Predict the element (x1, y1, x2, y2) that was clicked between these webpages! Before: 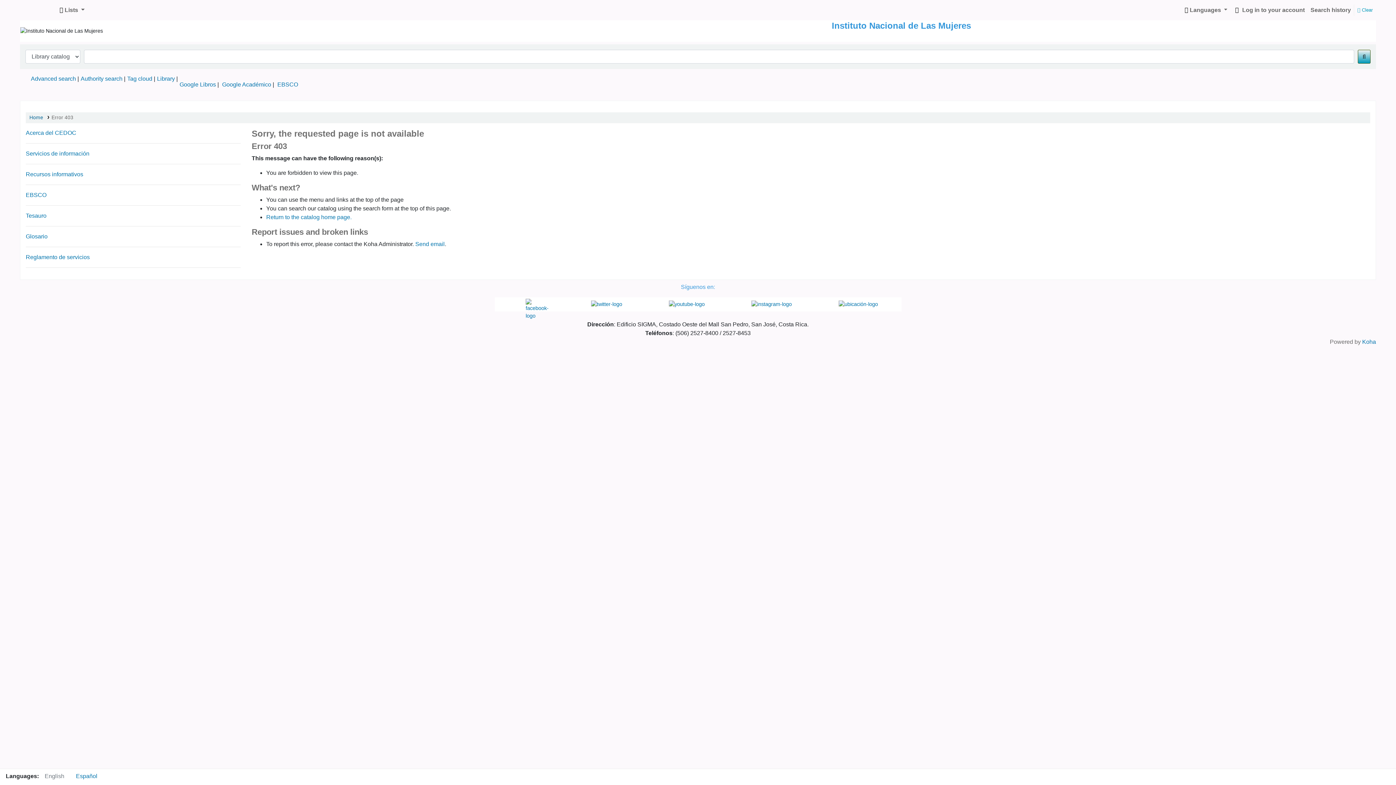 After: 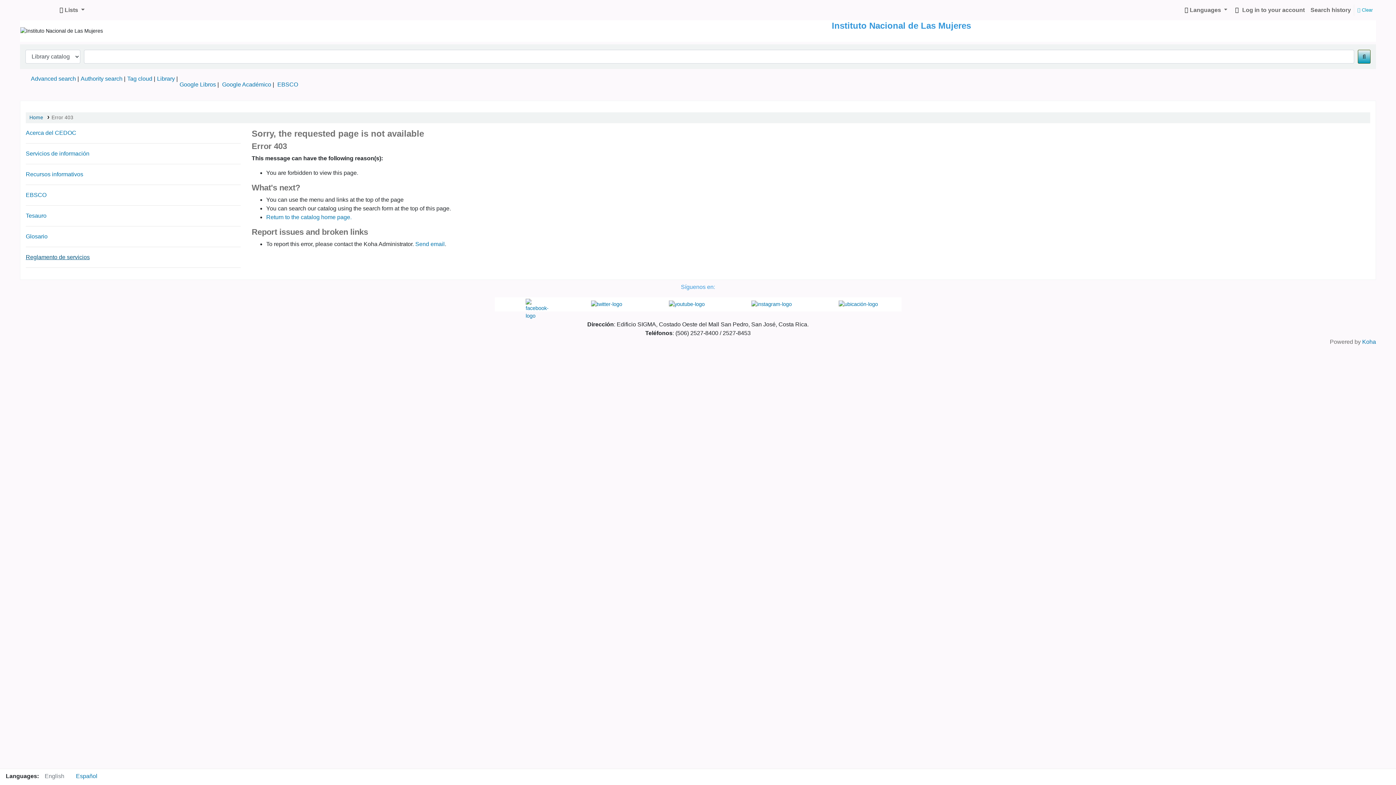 Action: label: Reglamento de servicios bbox: (25, 254, 89, 260)